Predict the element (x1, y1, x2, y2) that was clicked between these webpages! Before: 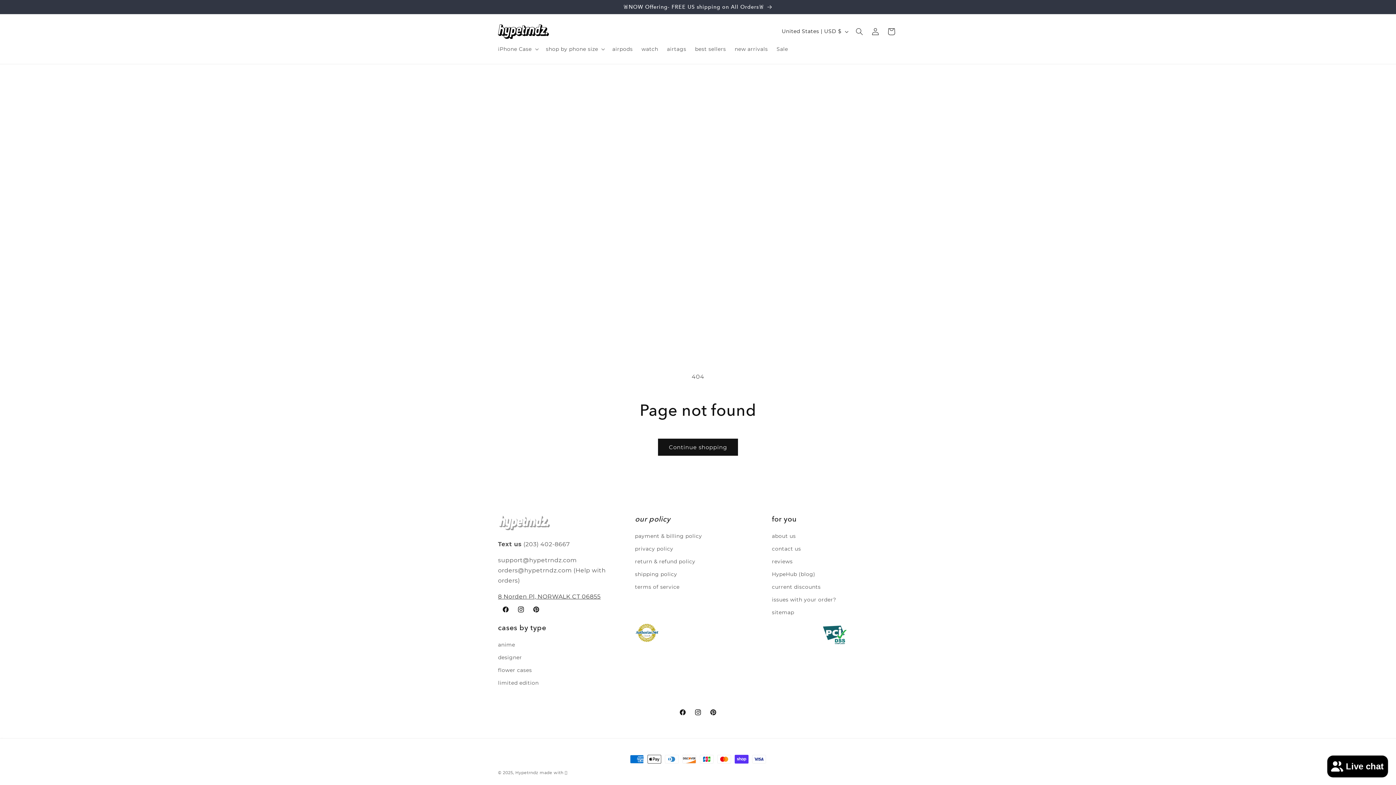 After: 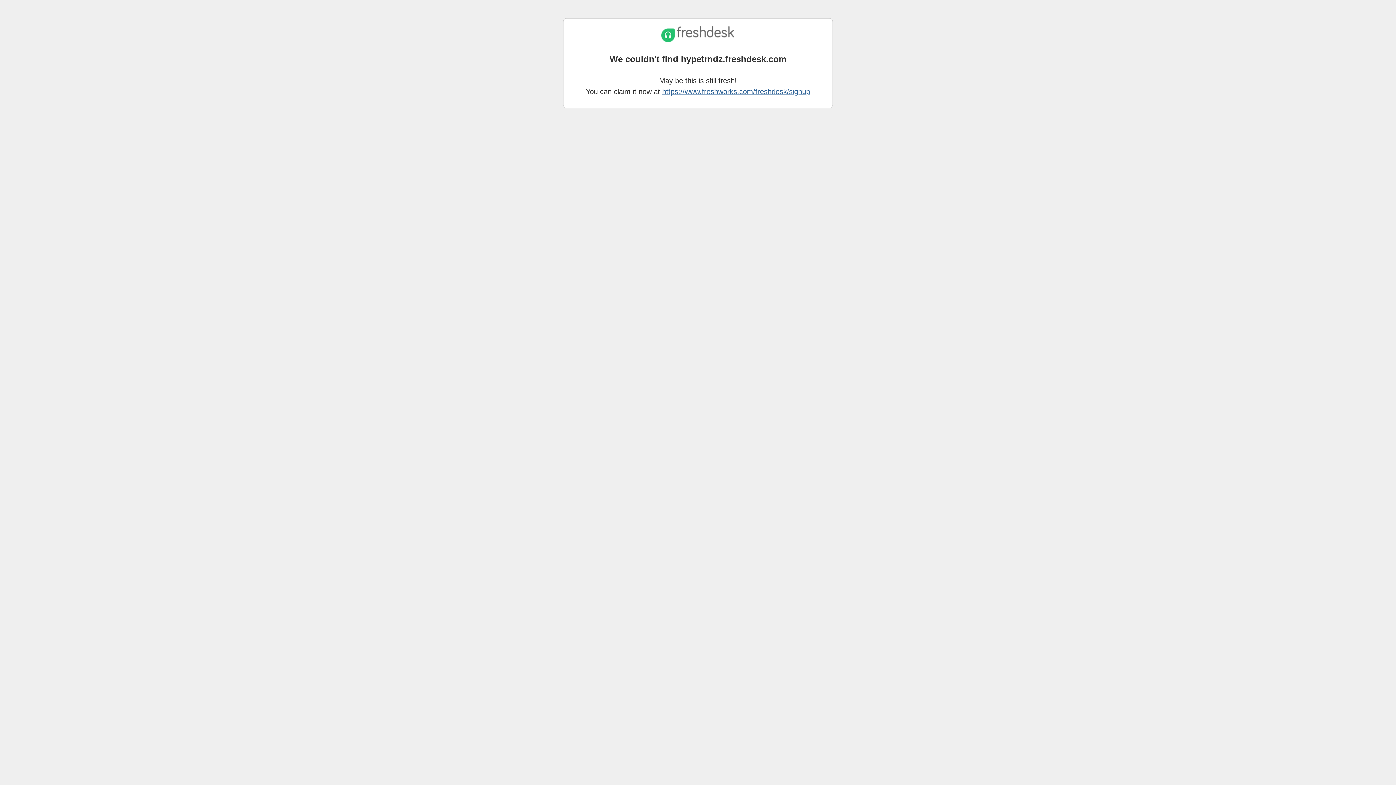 Action: label: issues with your order? bbox: (772, 593, 836, 606)